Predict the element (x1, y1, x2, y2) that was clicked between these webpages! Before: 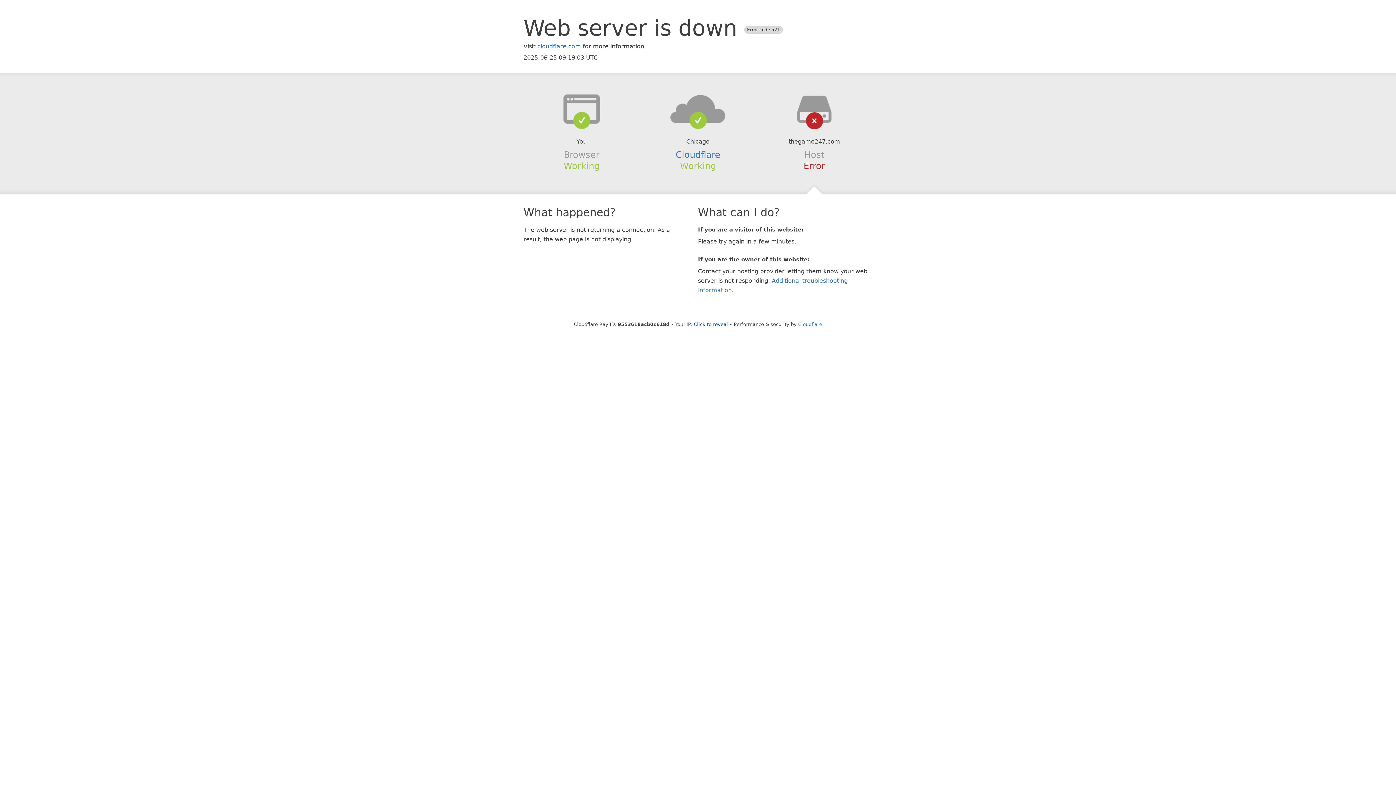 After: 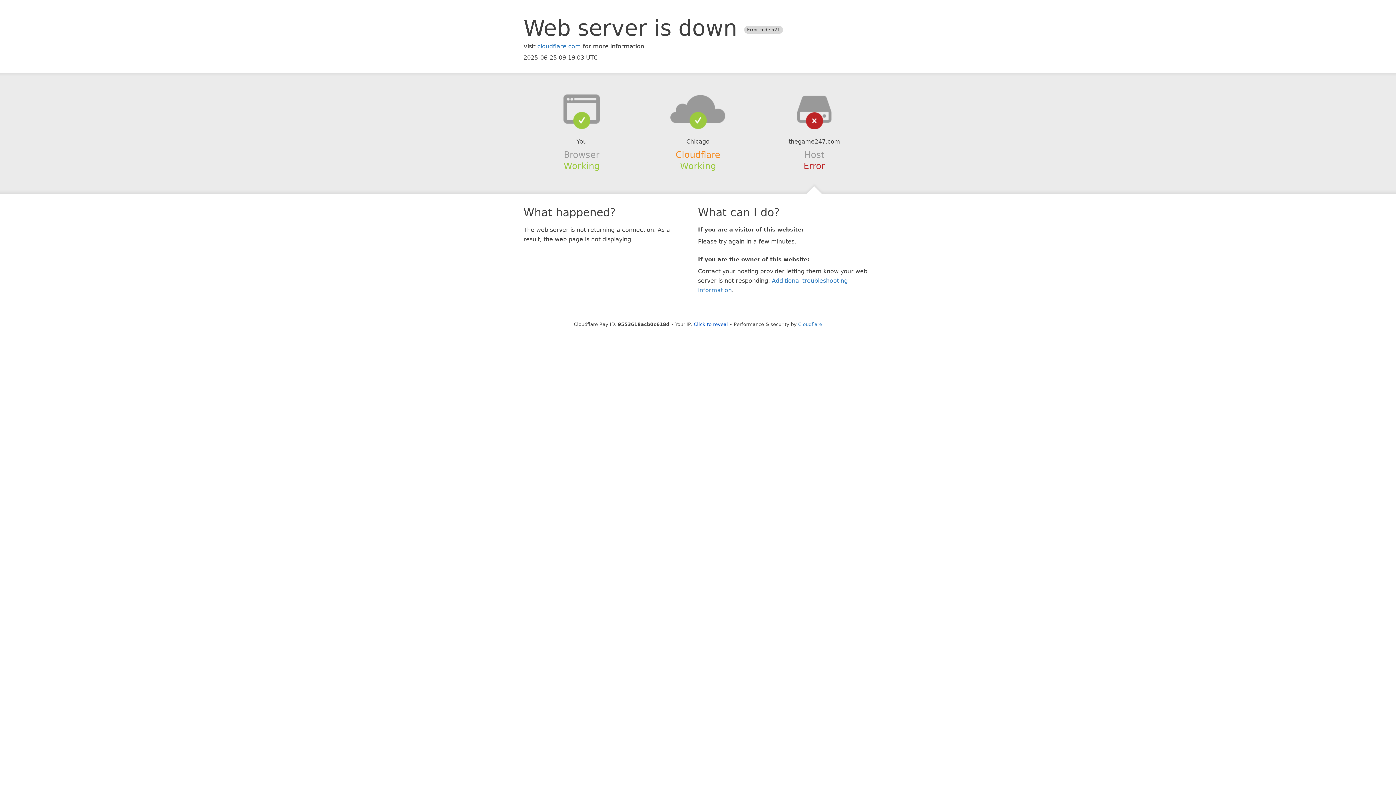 Action: label: Cloudflare bbox: (675, 149, 720, 159)